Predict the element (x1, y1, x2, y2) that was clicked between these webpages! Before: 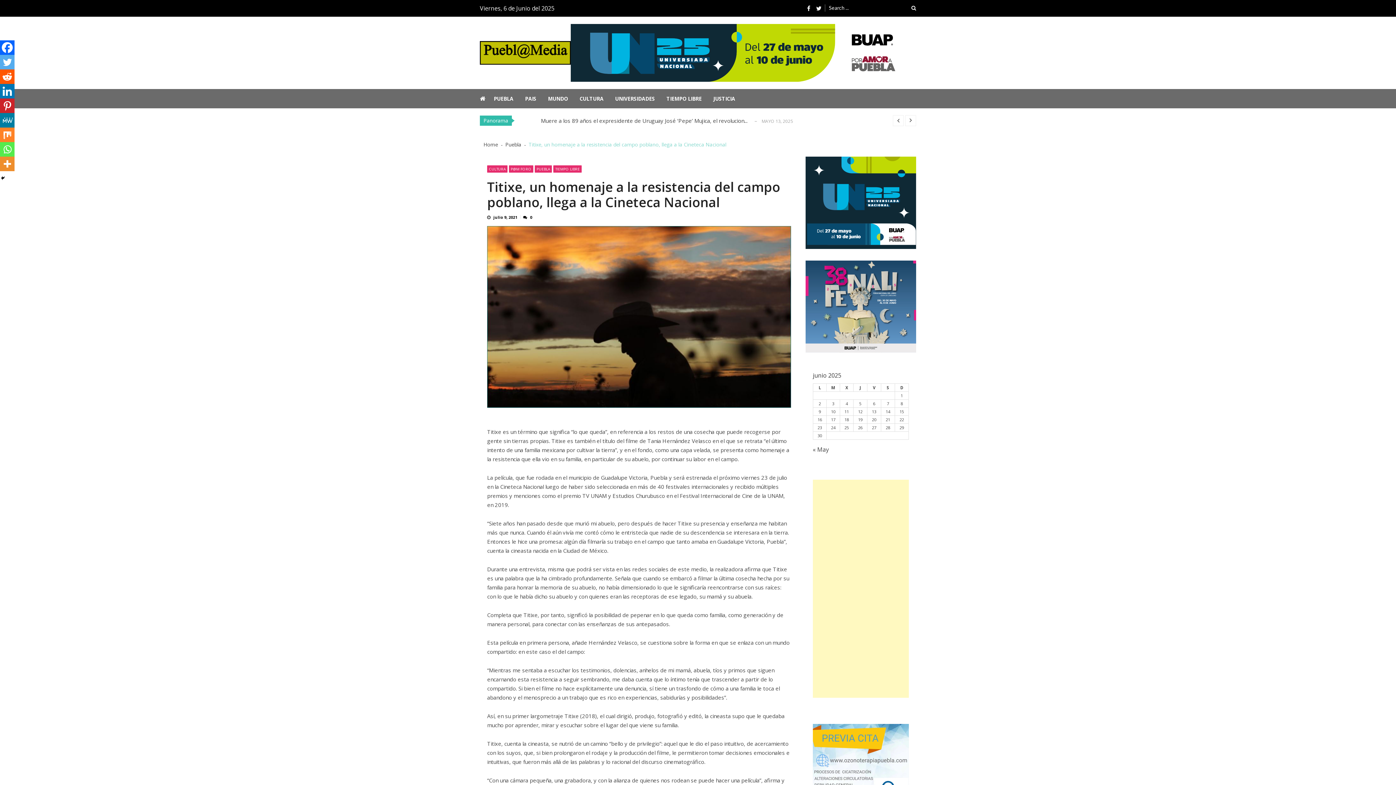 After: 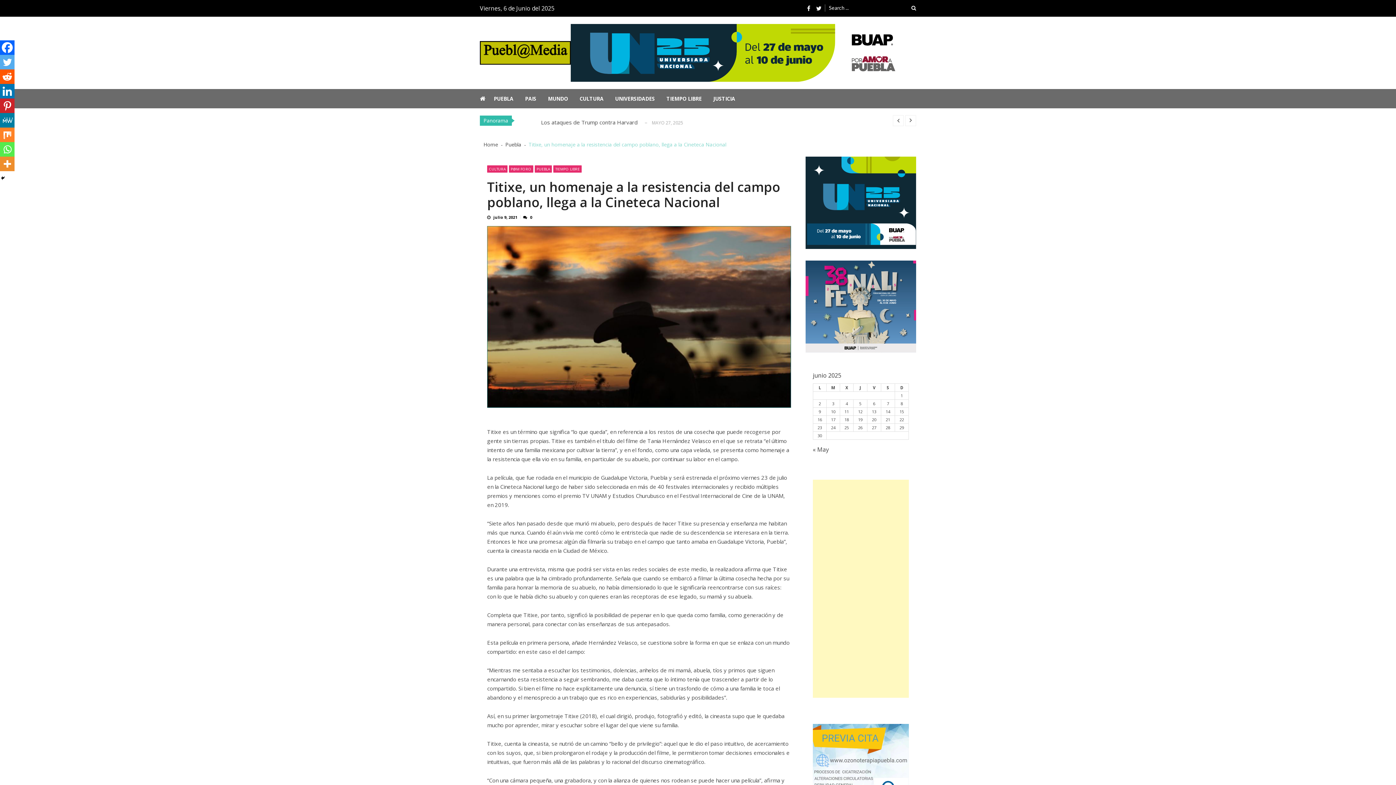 Action: label: Mix bbox: (0, 127, 14, 142)